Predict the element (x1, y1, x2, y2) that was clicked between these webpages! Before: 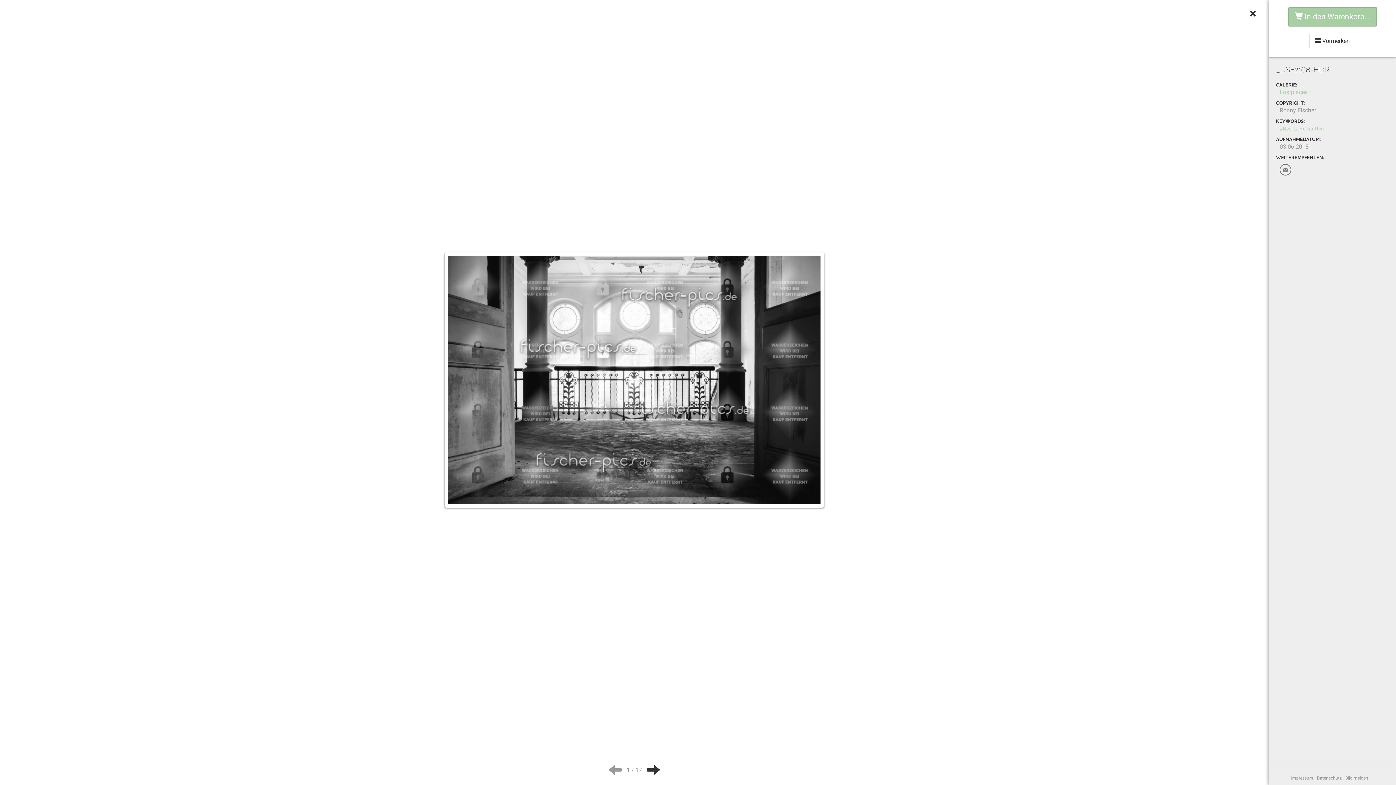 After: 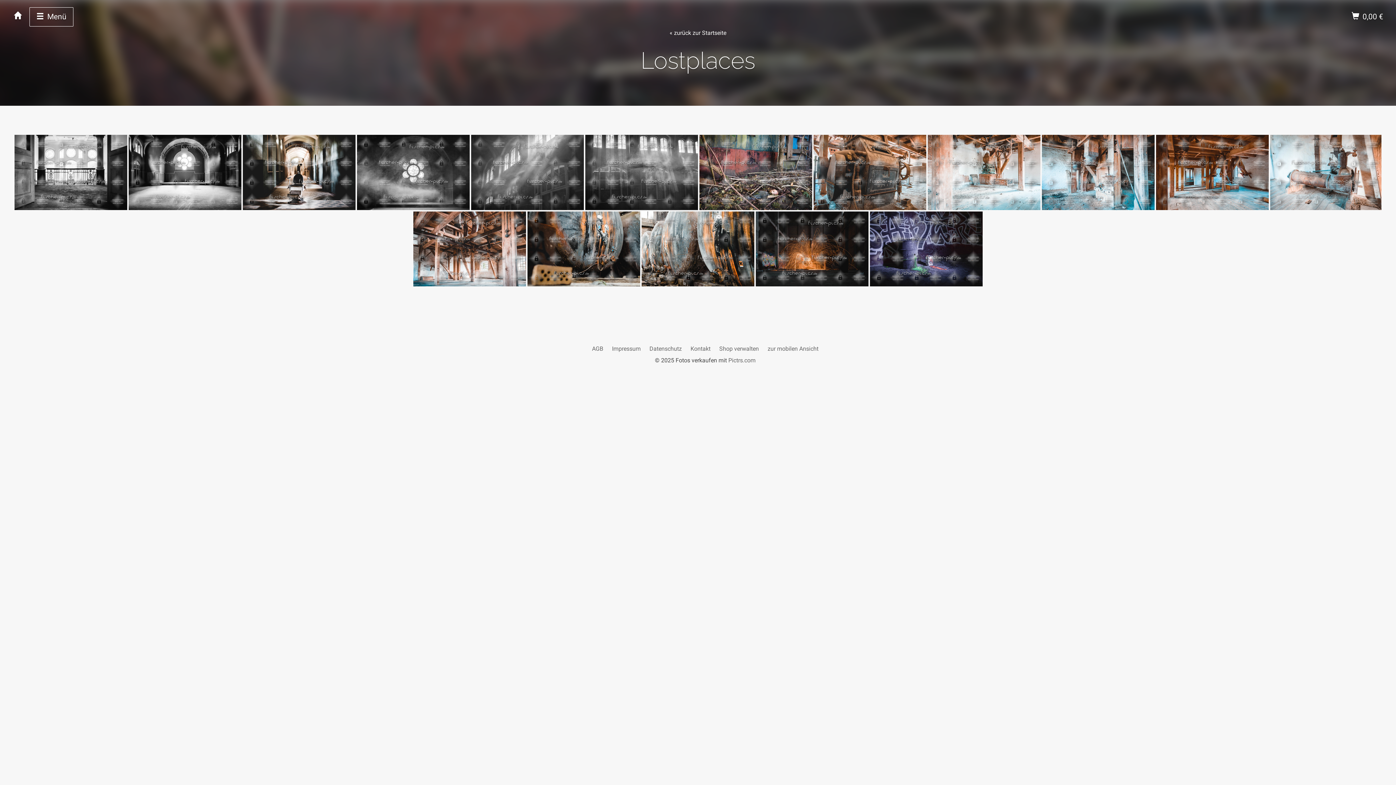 Action: label: × bbox: (1249, 7, 1256, 20)